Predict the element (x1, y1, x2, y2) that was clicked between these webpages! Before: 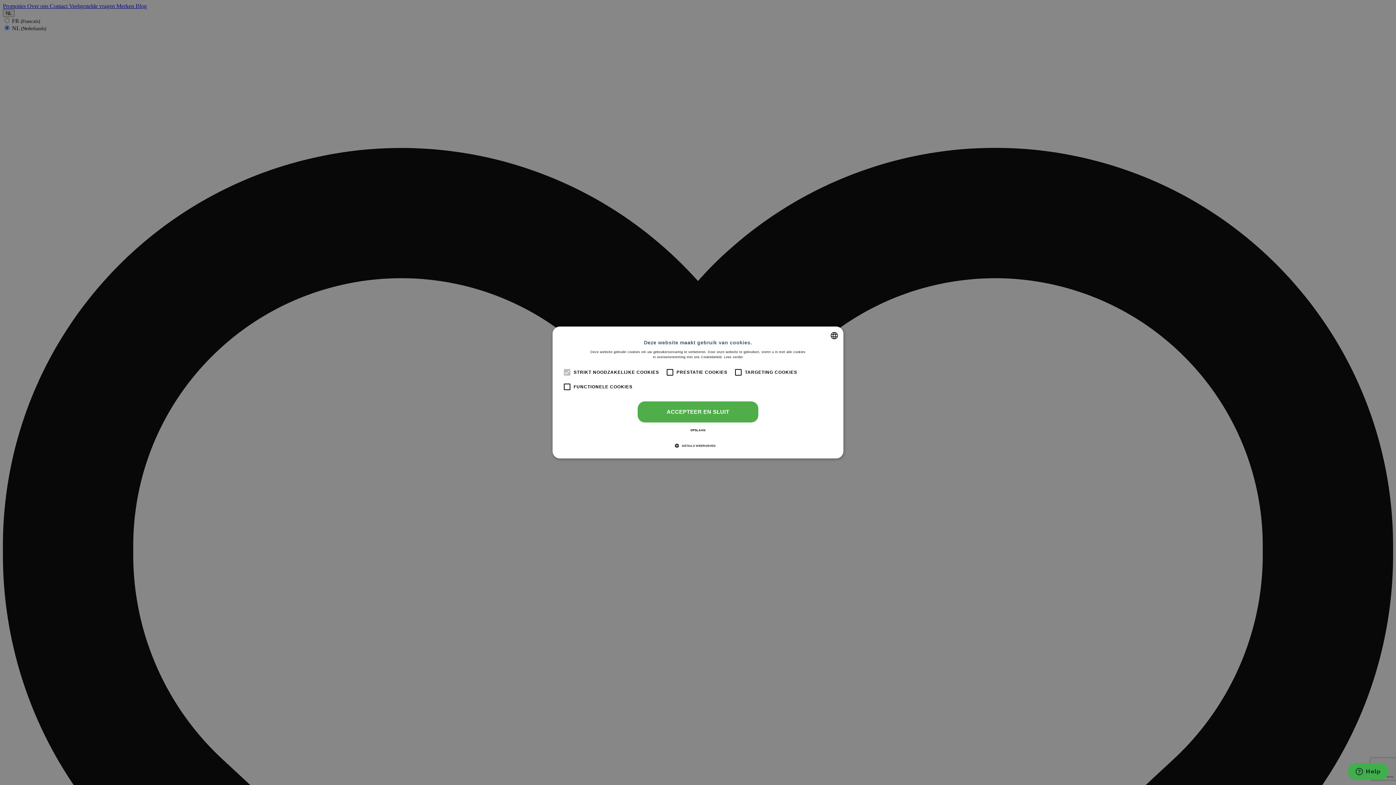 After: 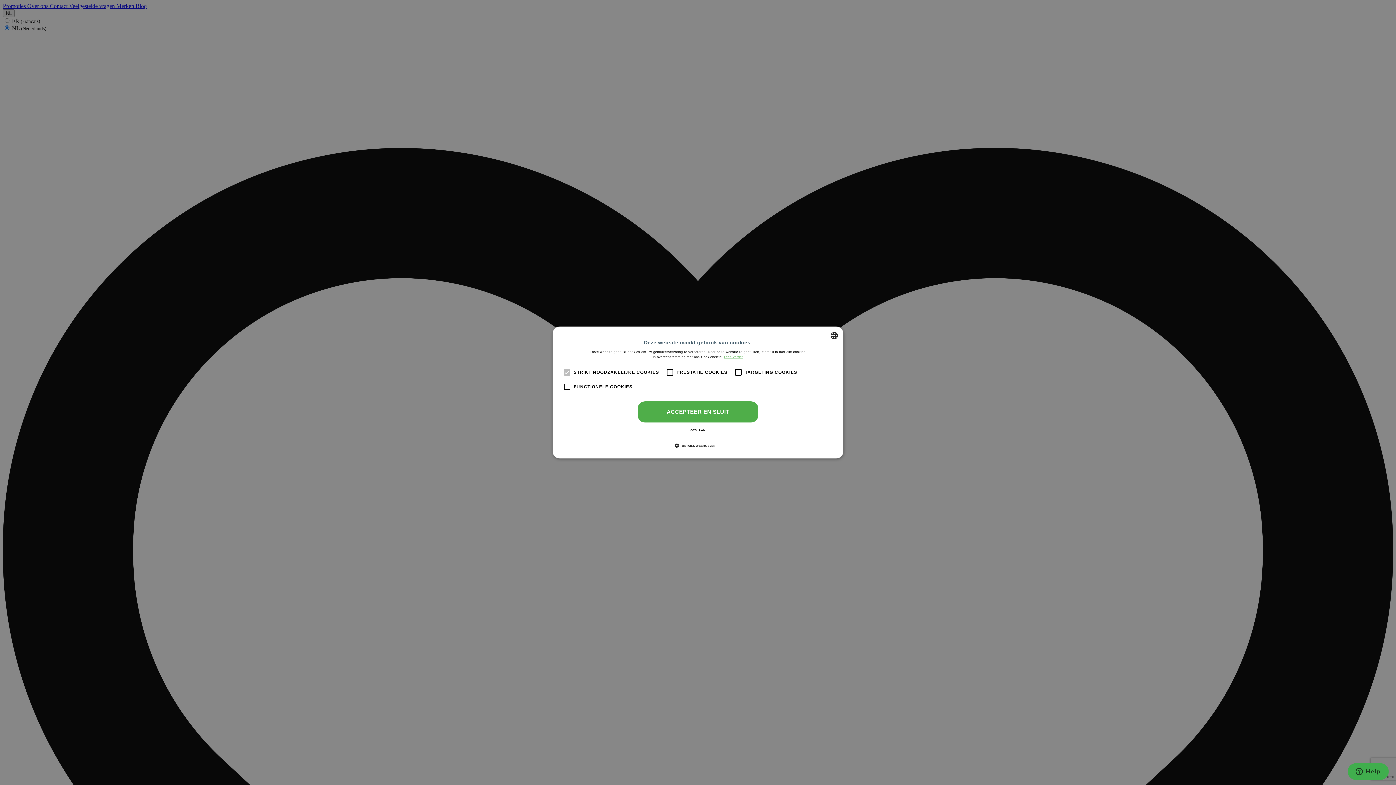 Action: label: Lees verder, opens a new window bbox: (724, 355, 743, 359)